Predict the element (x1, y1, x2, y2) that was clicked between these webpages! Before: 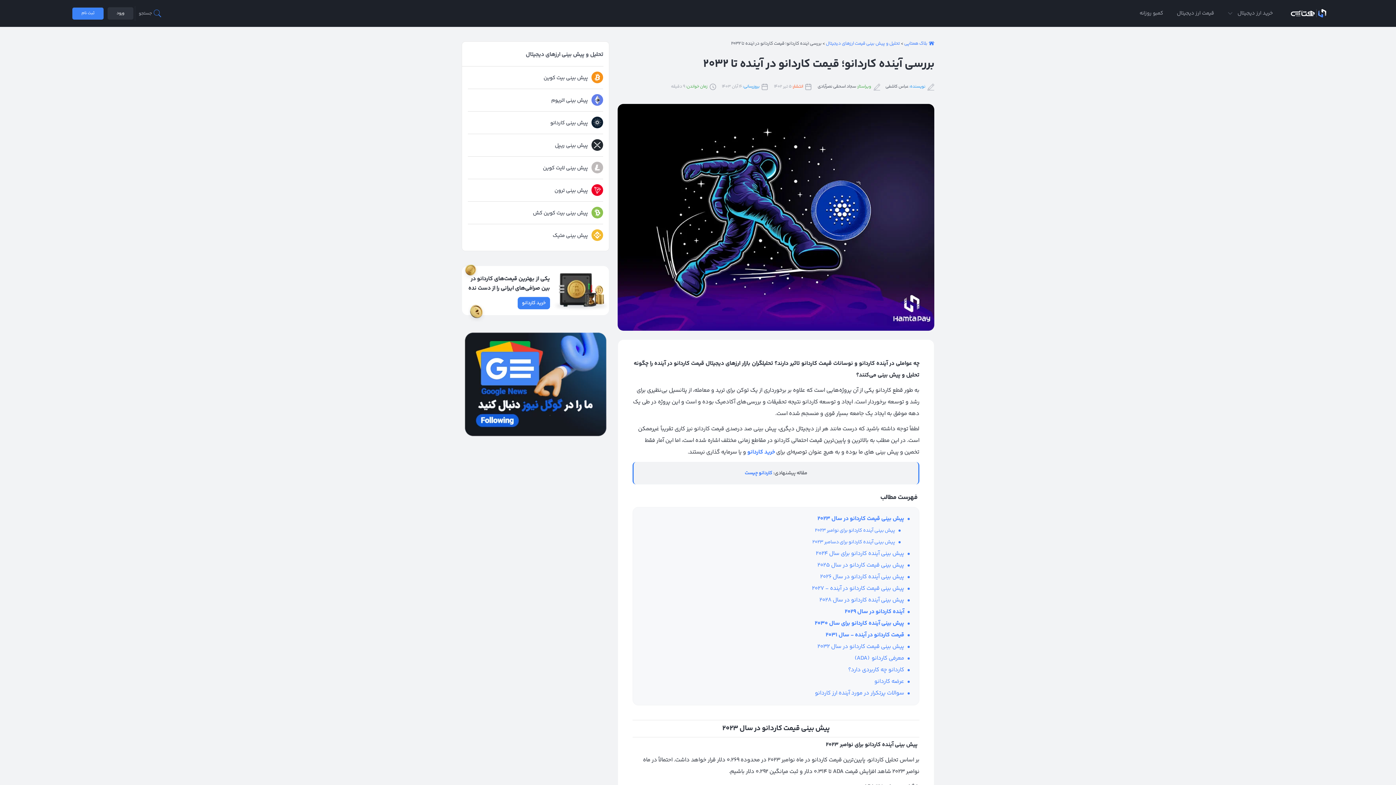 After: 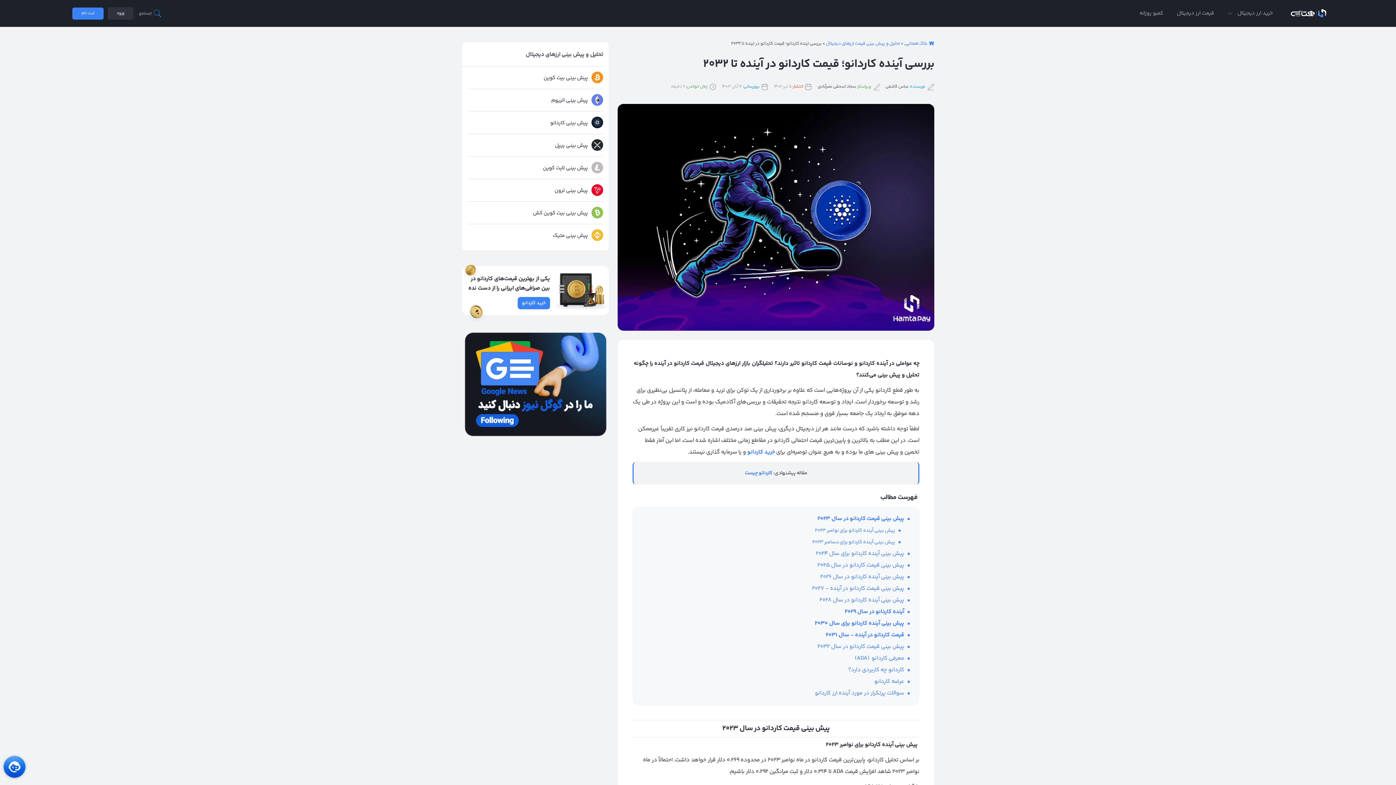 Action: label: خرید کاردانو bbox: (747, 447, 775, 457)